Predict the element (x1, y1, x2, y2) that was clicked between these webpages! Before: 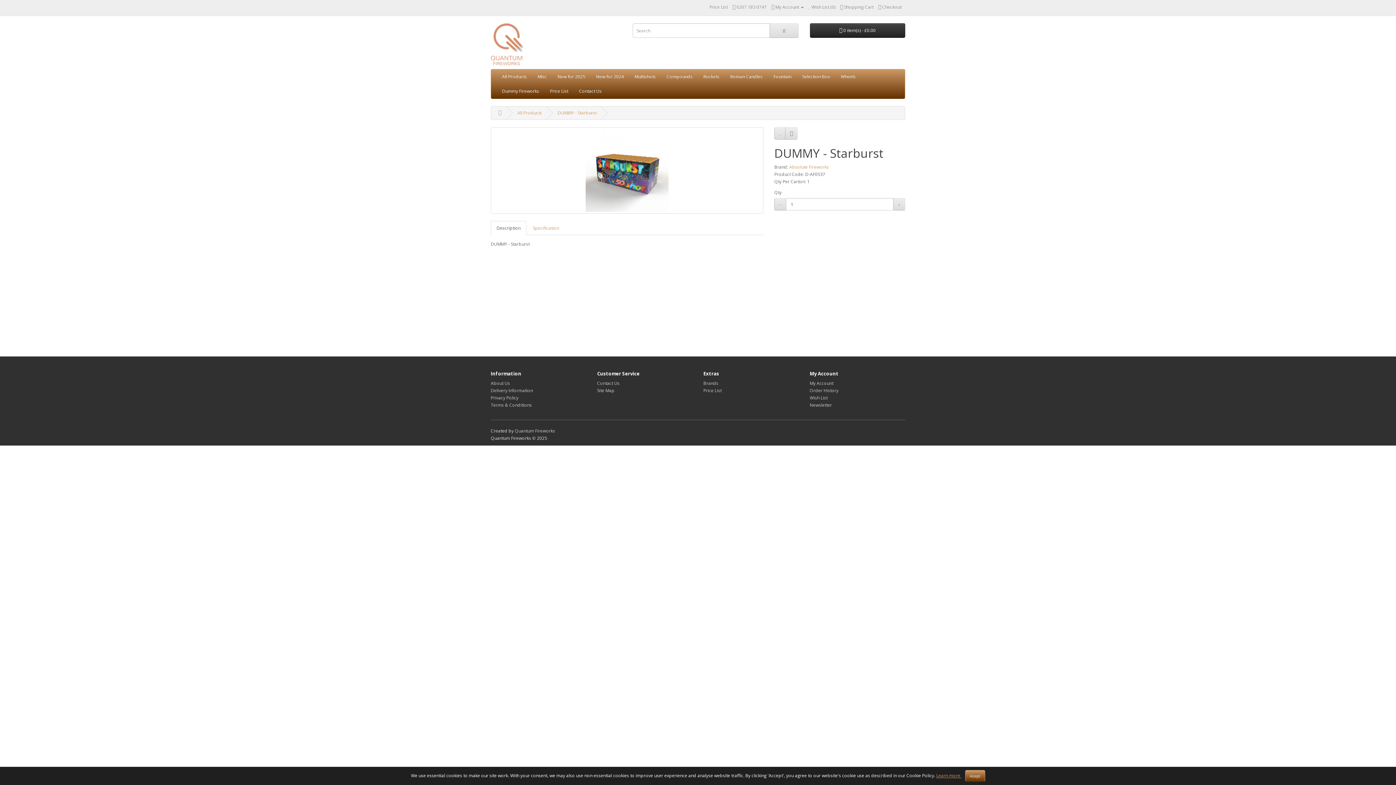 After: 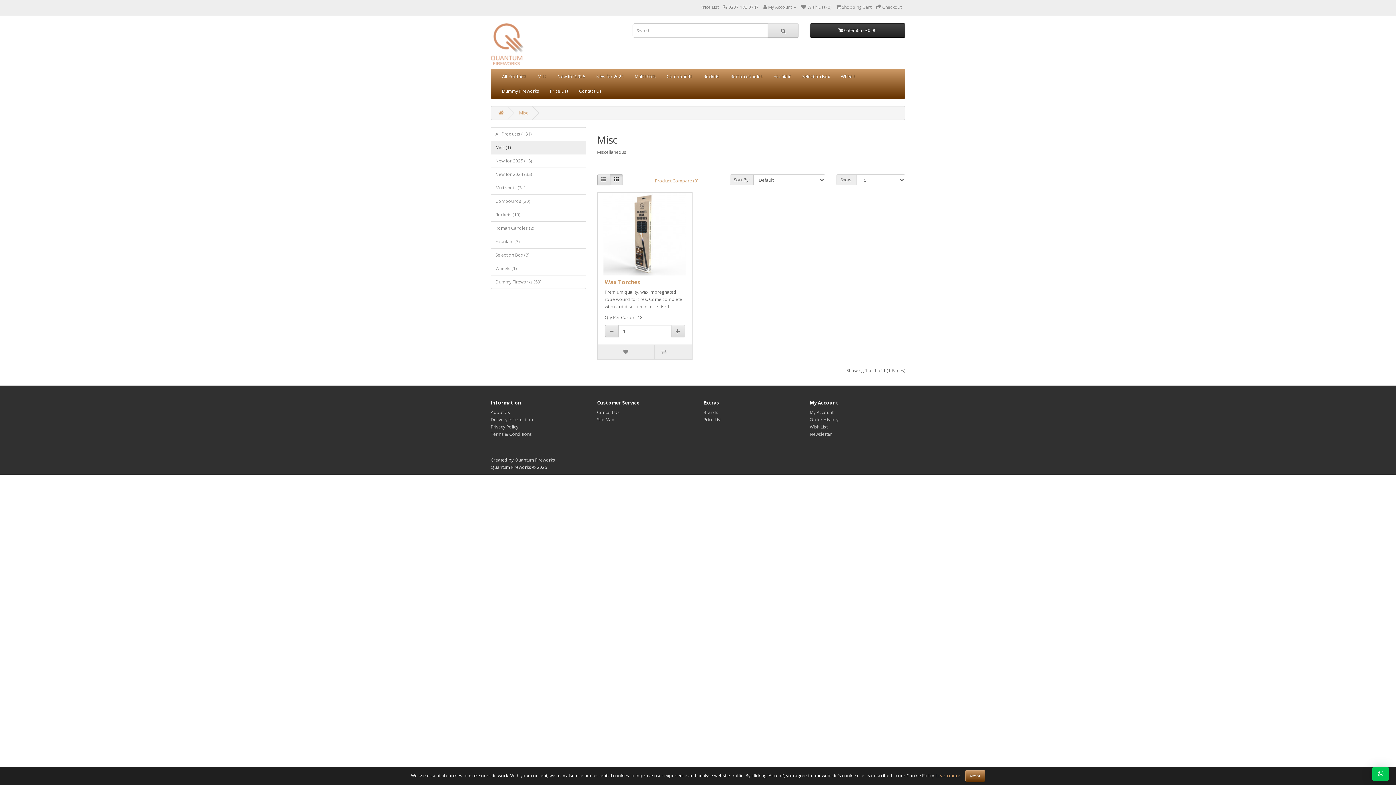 Action: label: Misc bbox: (532, 69, 552, 84)